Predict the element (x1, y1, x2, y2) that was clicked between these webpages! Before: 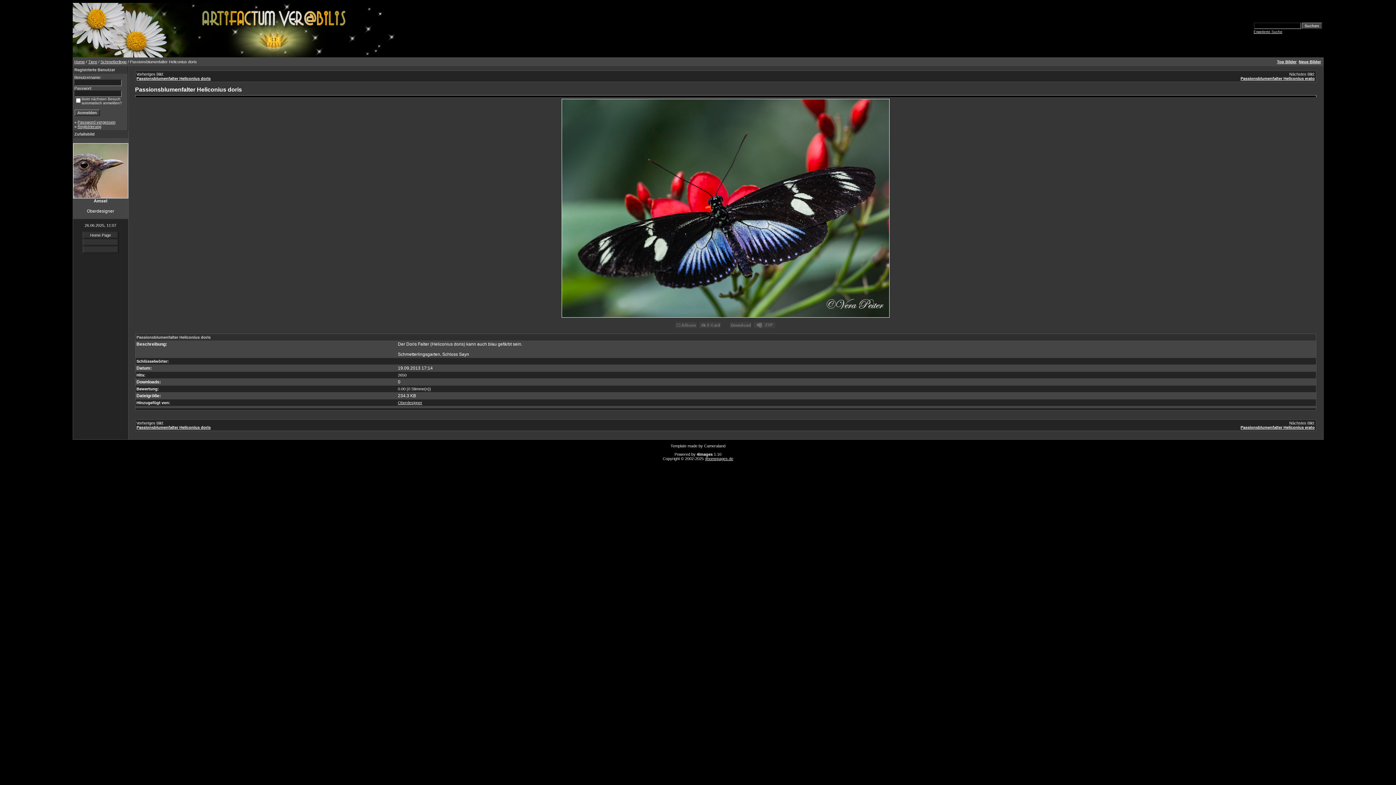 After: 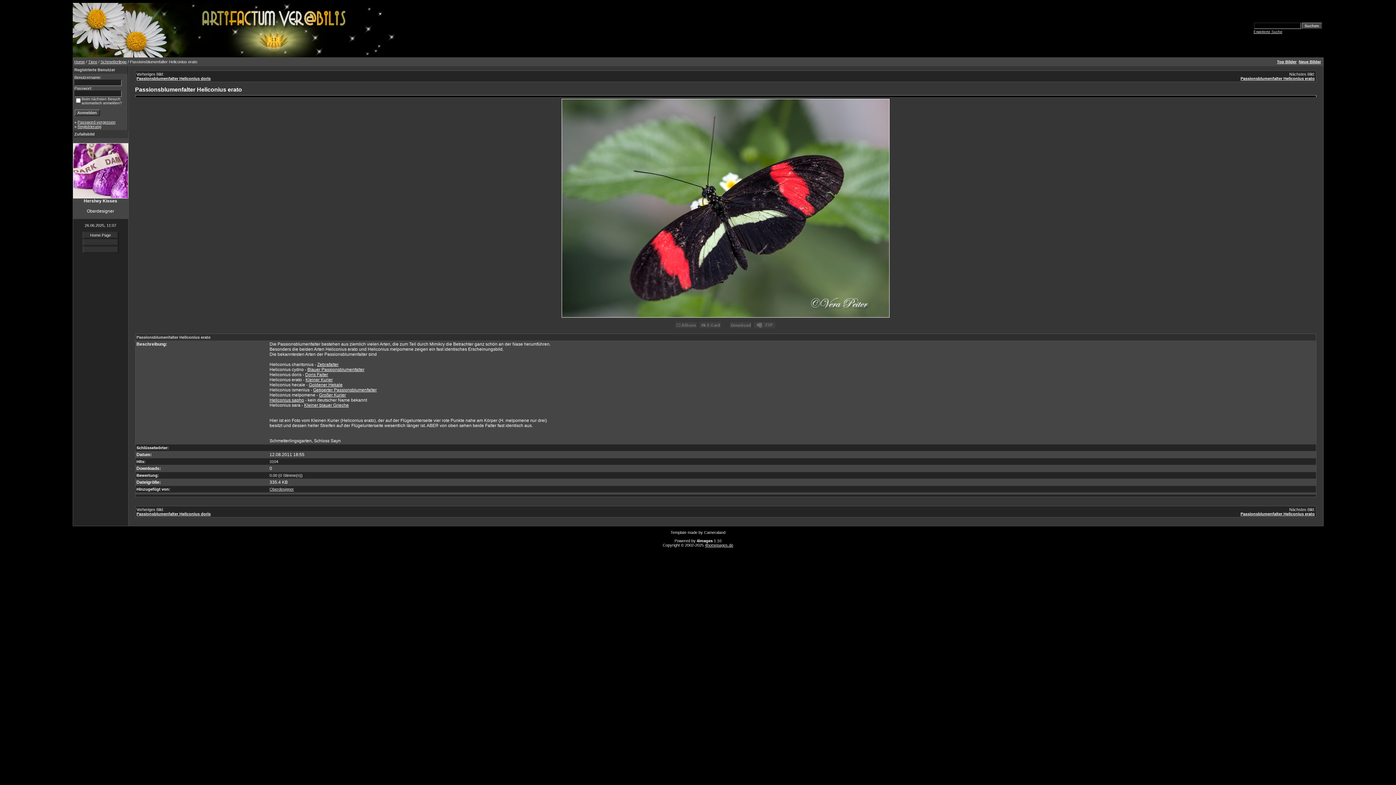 Action: bbox: (1240, 76, 1315, 80) label: Passionsblumenfalter Heliconius erato